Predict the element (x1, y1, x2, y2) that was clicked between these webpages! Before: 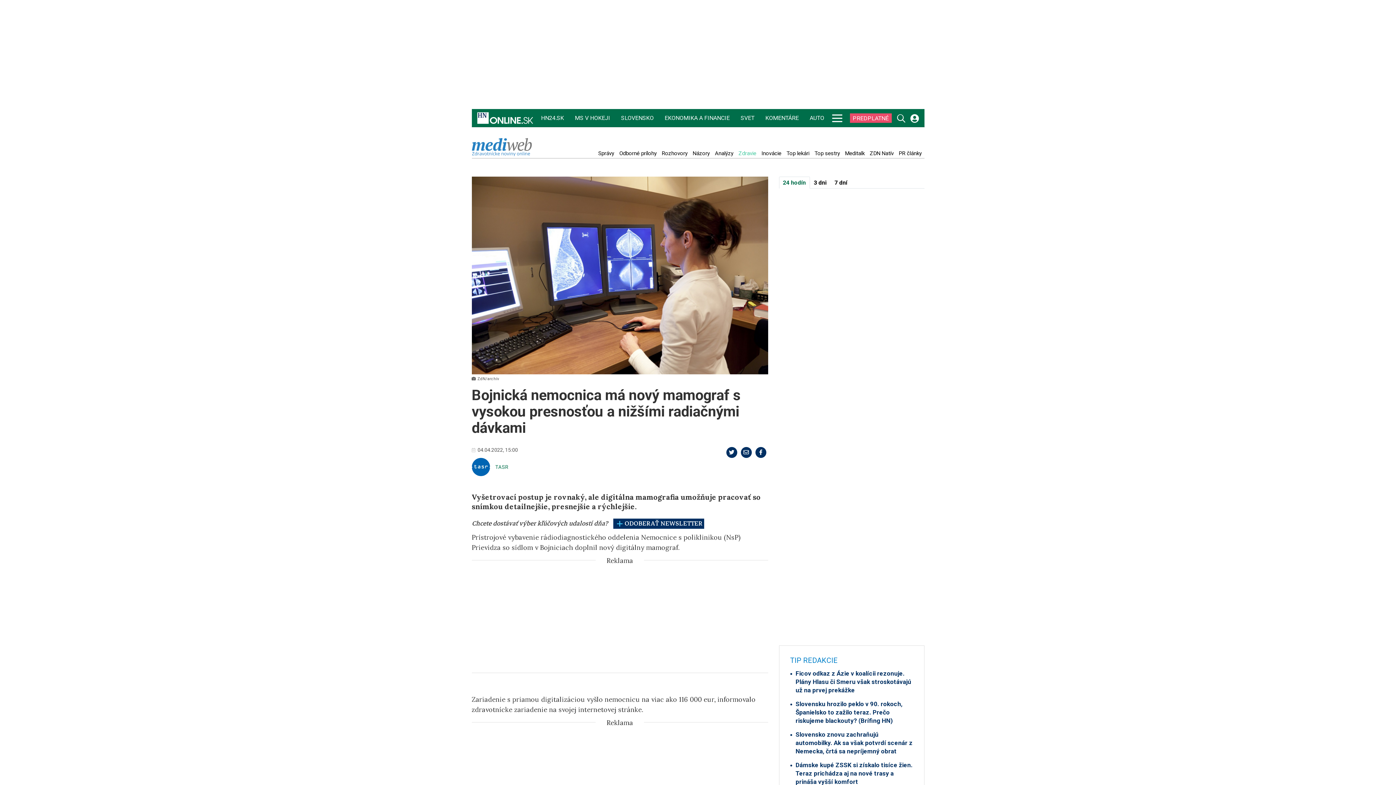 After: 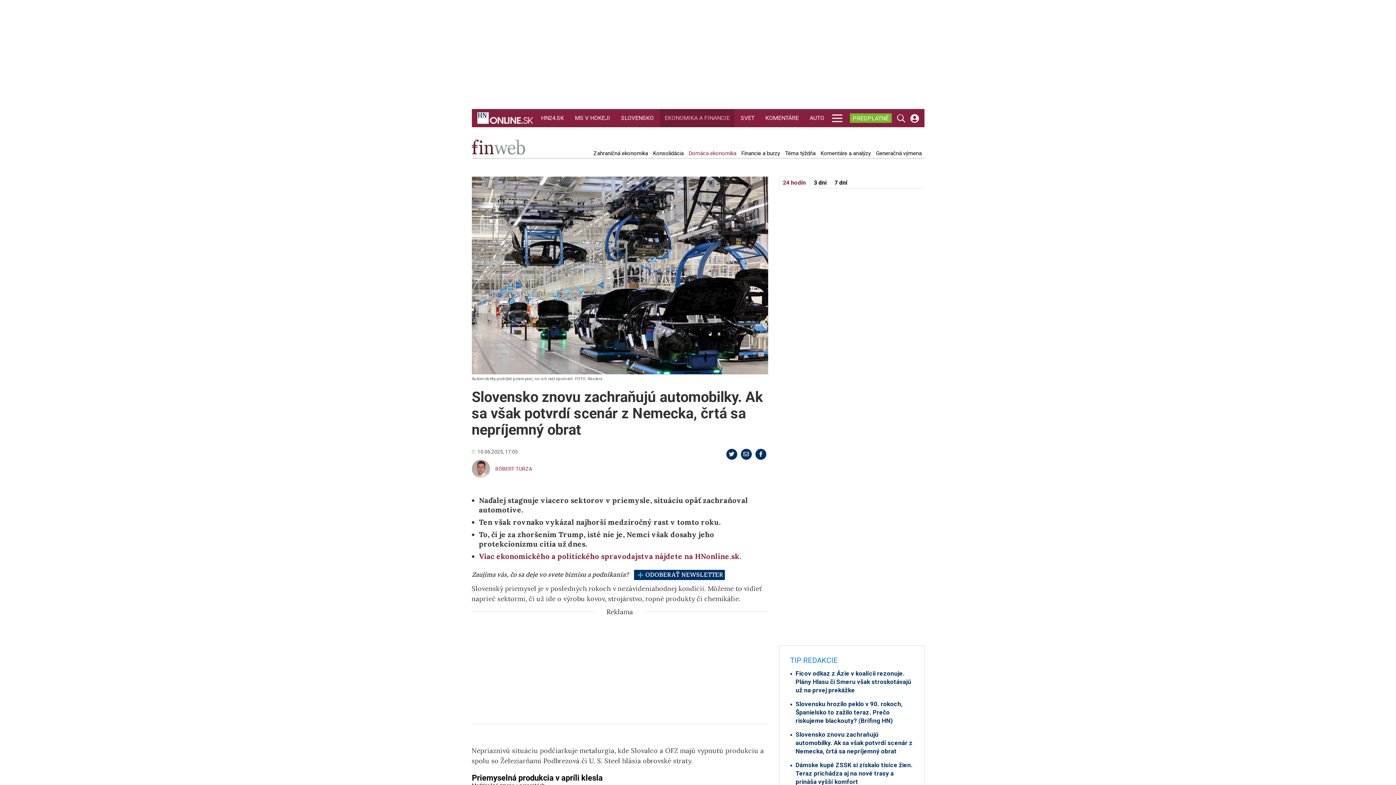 Action: bbox: (790, 730, 913, 756) label: Slovensko znovu zachraňujú automobilky. Ak sa však potvrdí scenár z Nemecka, črtá sa nepríjemný obrat